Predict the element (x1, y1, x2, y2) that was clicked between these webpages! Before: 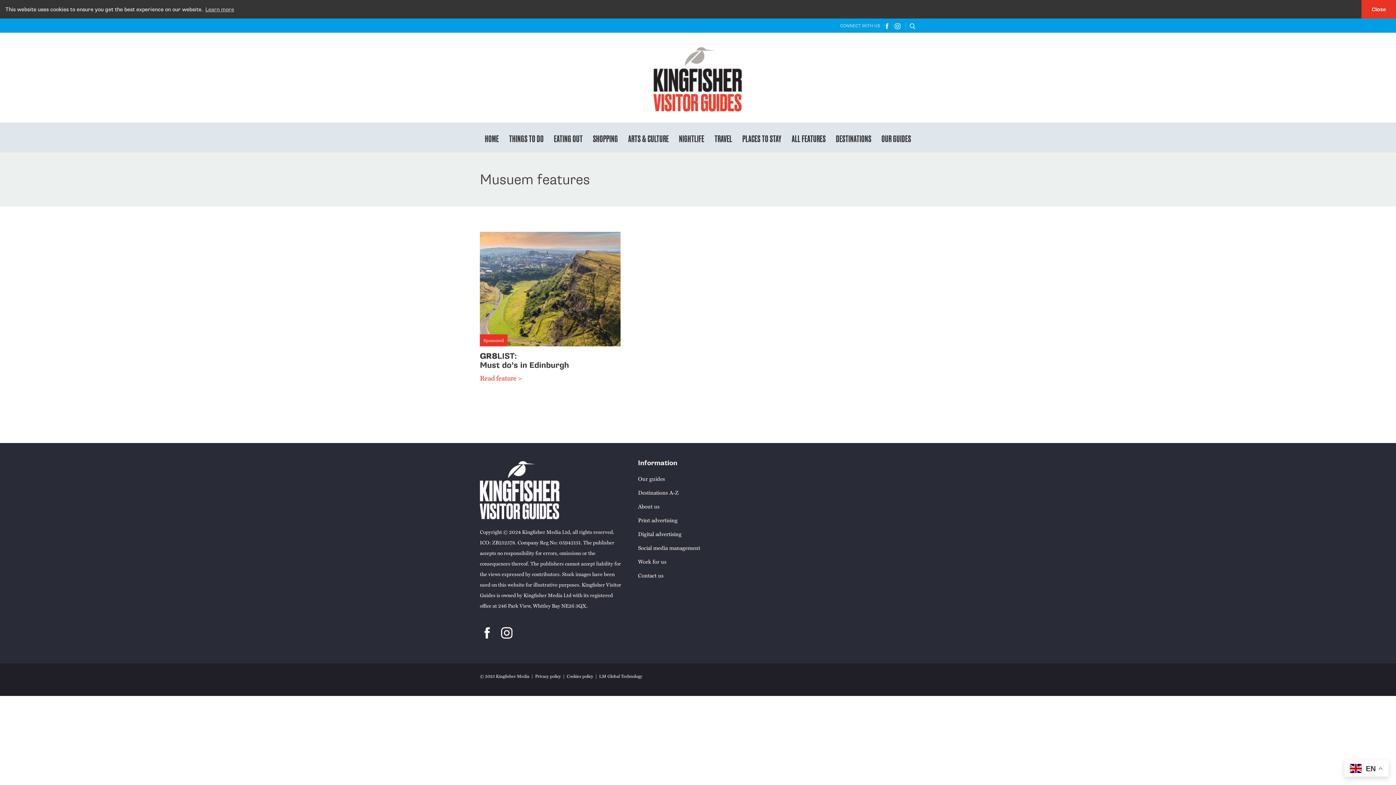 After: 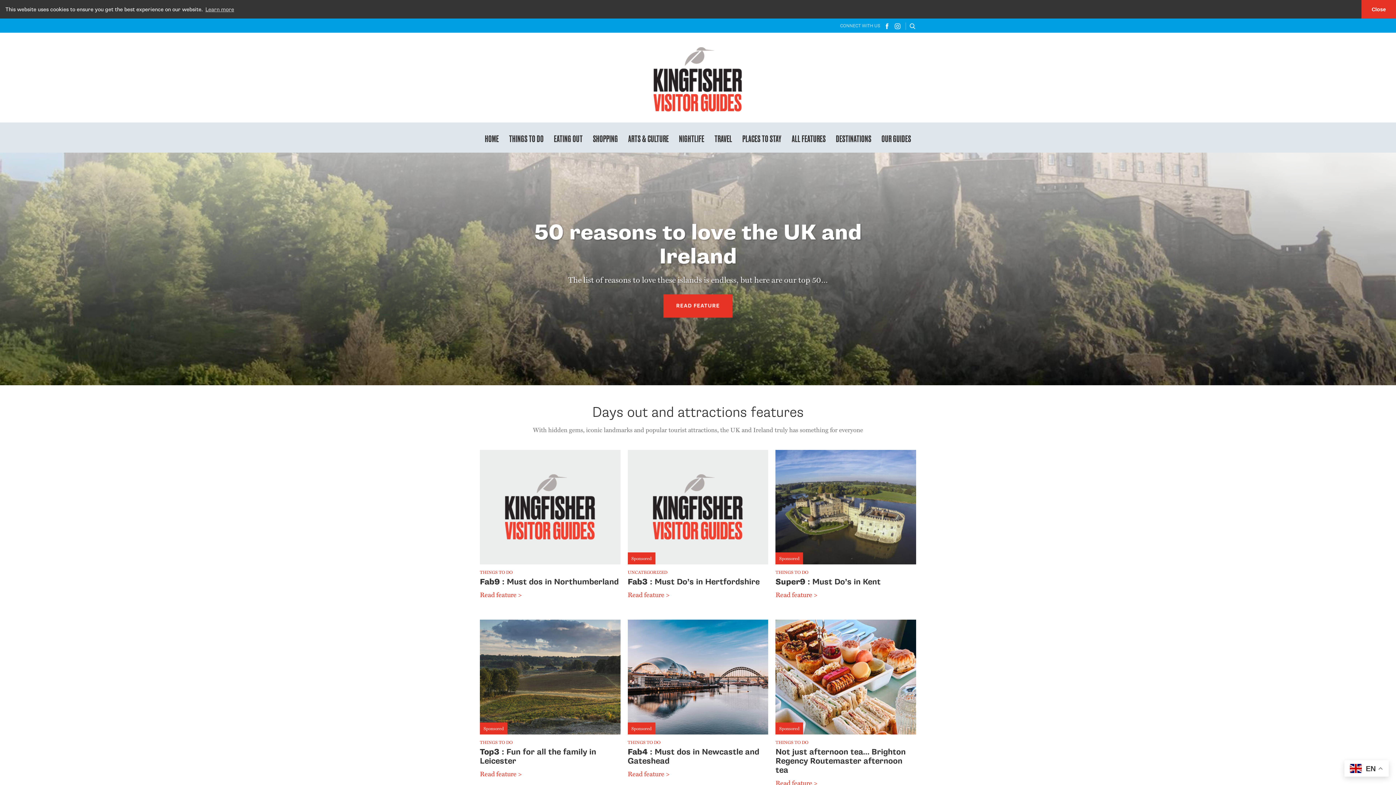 Action: bbox: (509, 132, 543, 144) label: THINGS TO DO